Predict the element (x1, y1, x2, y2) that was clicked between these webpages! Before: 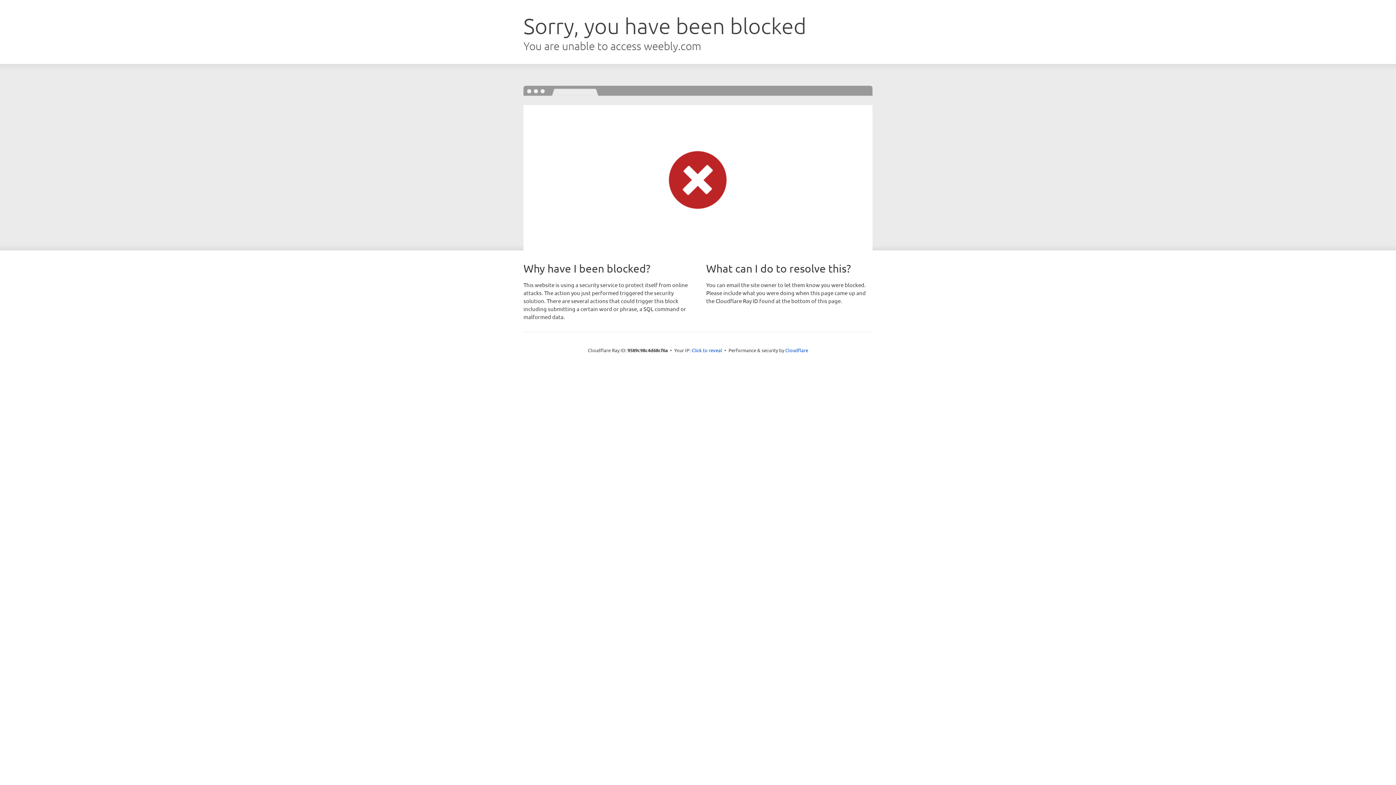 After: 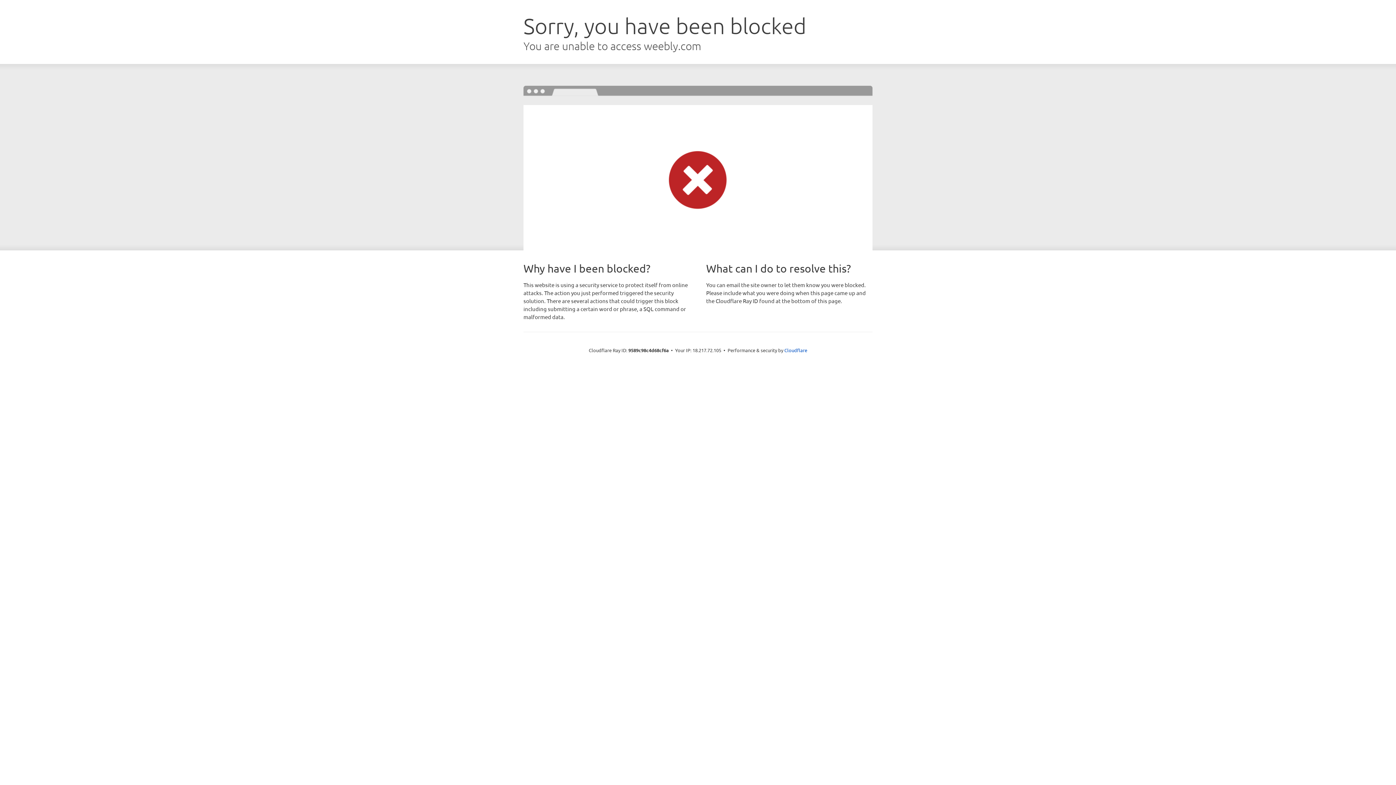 Action: label: Click to reveal bbox: (691, 346, 722, 353)